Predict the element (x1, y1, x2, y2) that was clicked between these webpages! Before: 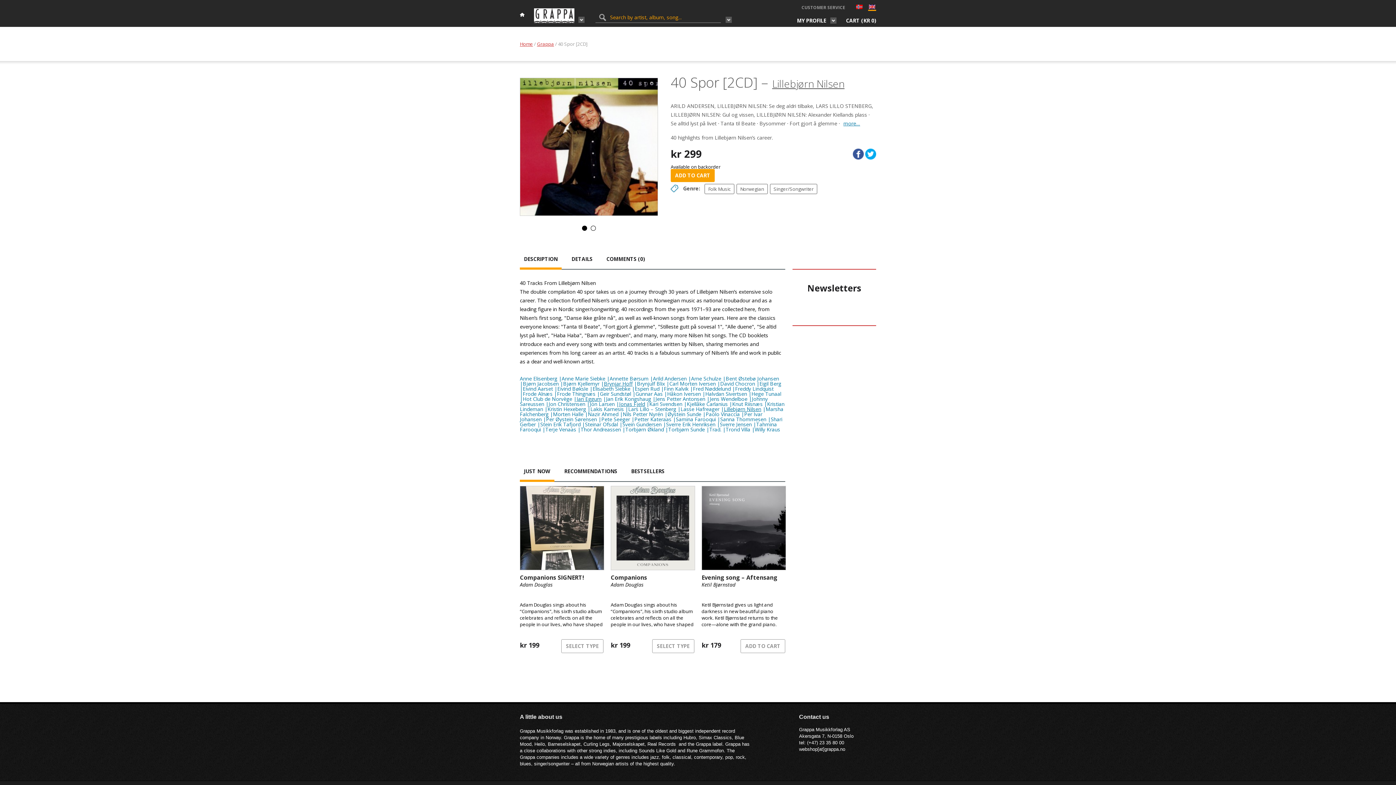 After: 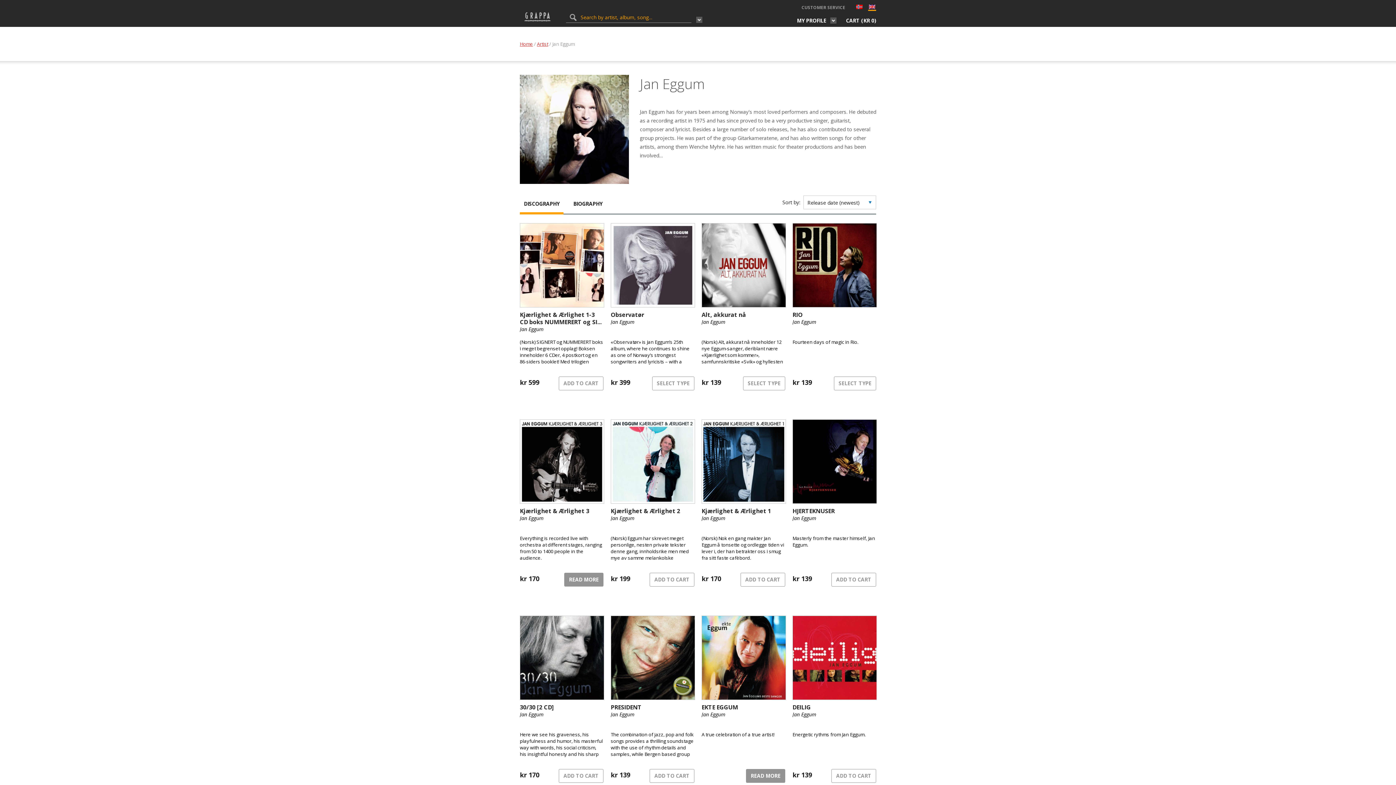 Action: label: Jan Eggum bbox: (576, 395, 601, 402)